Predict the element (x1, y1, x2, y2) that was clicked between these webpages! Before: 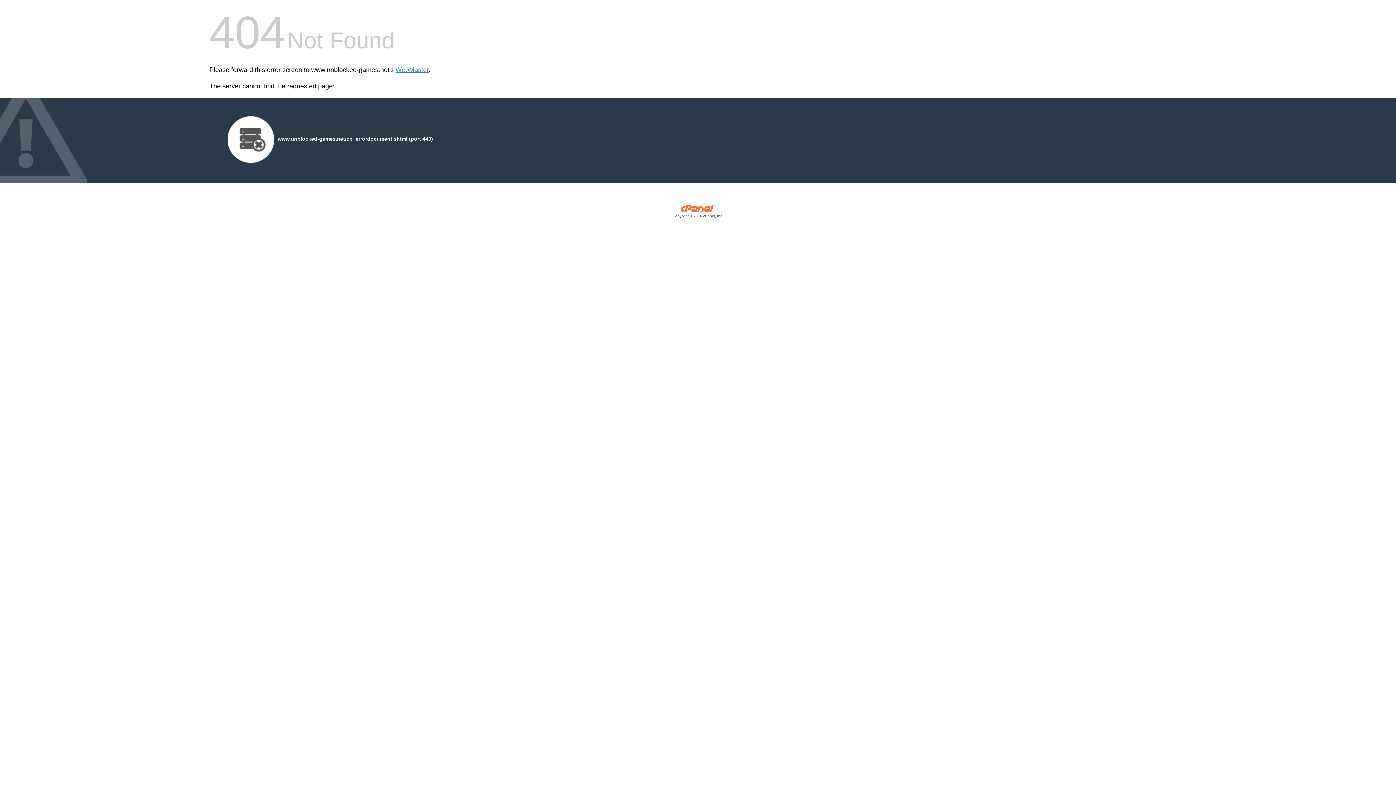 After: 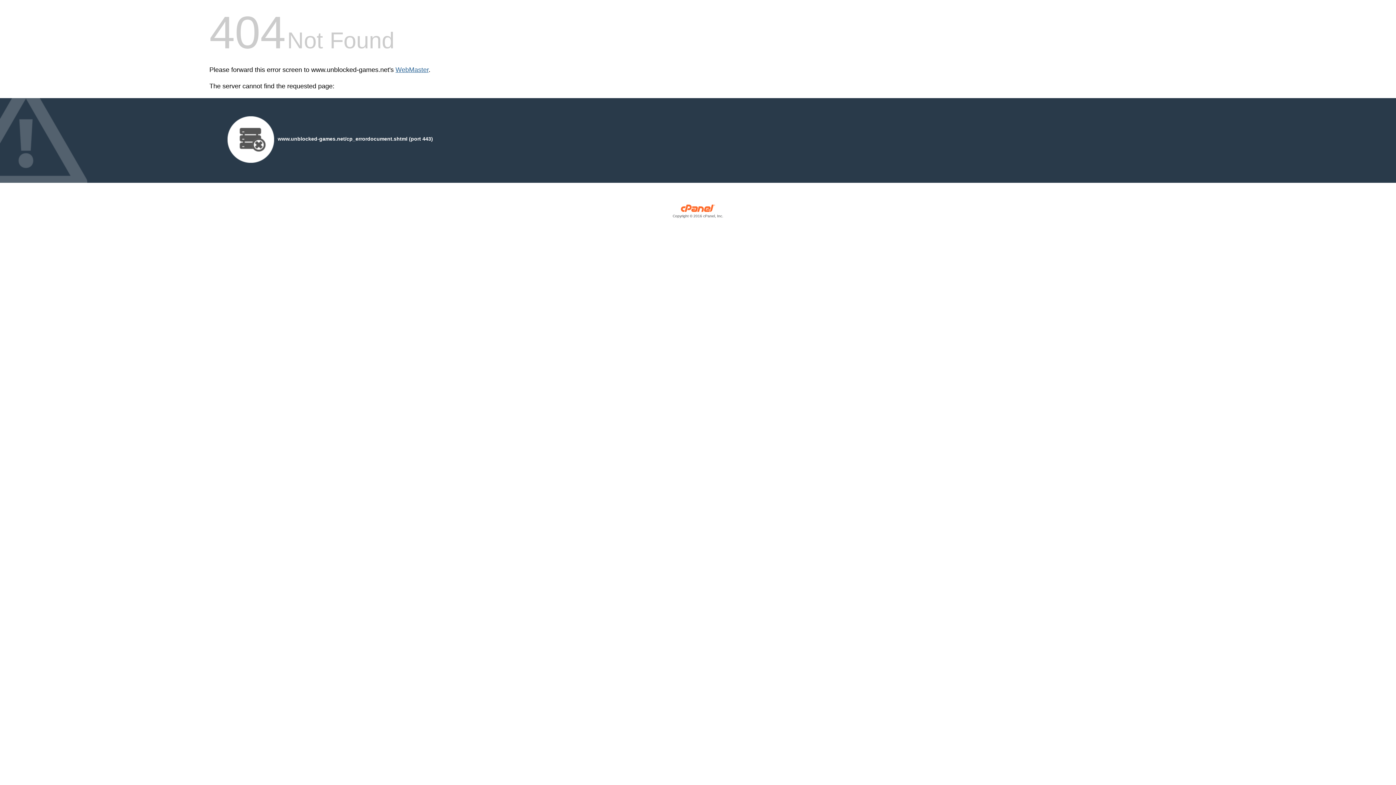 Action: label: WebMaster bbox: (395, 66, 428, 73)